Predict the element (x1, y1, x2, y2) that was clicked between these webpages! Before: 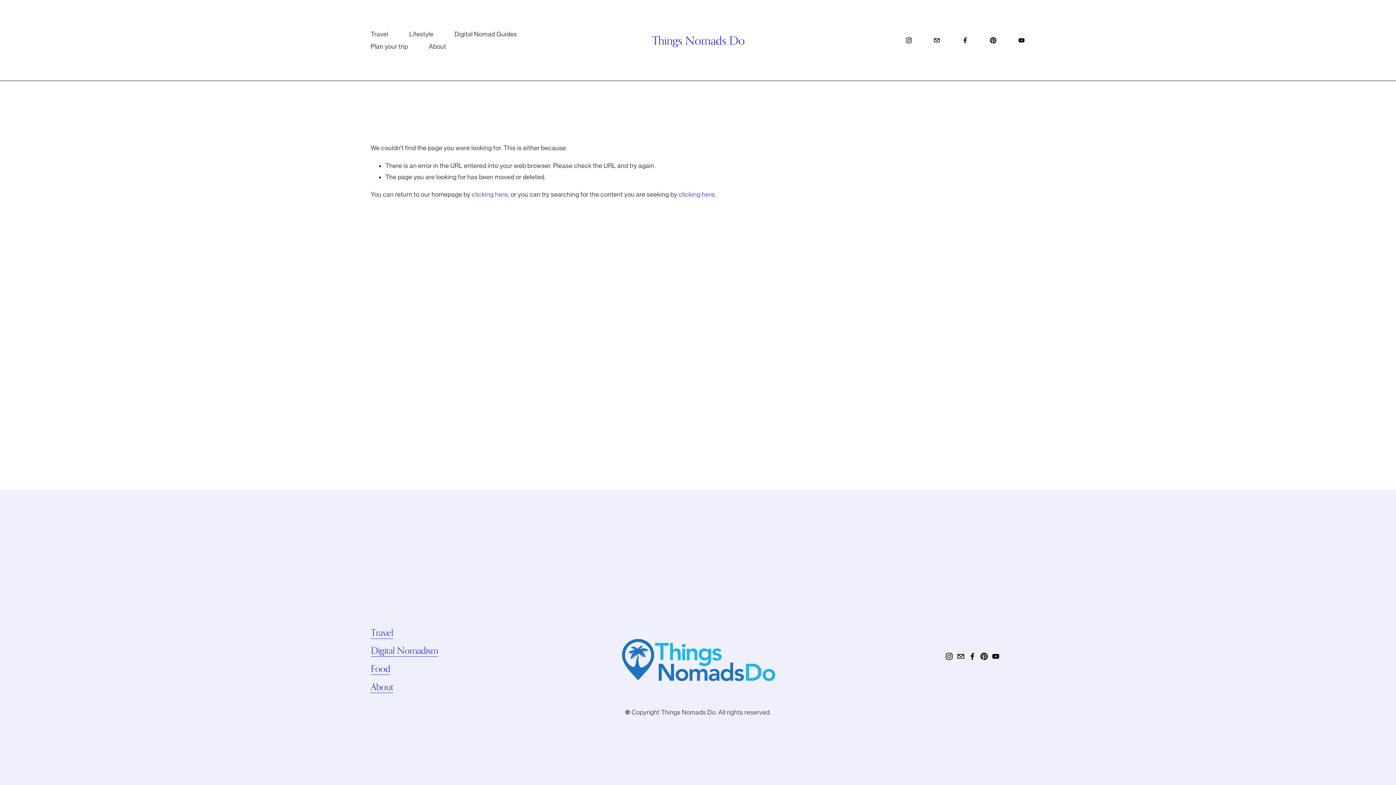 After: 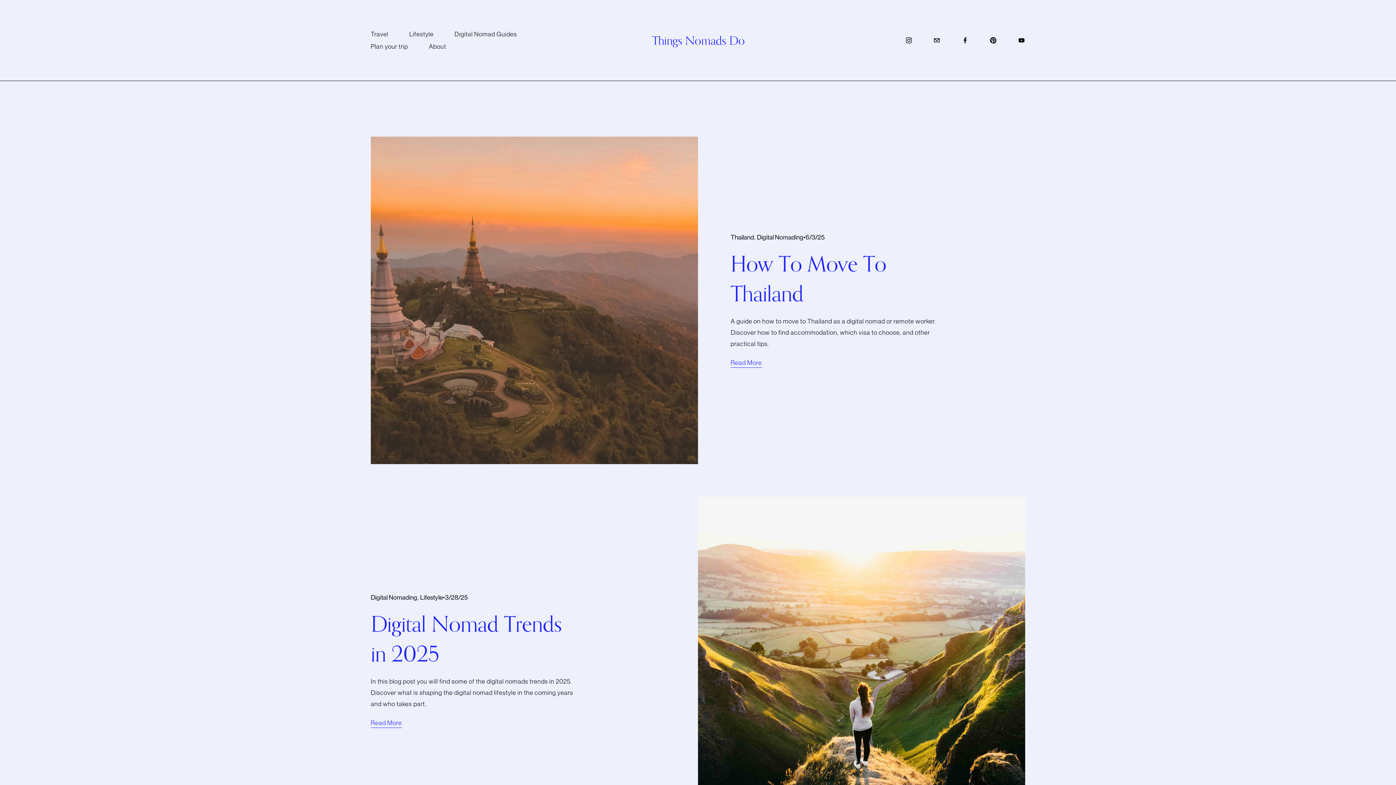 Action: bbox: (370, 644, 438, 657) label: Digital Nomadism